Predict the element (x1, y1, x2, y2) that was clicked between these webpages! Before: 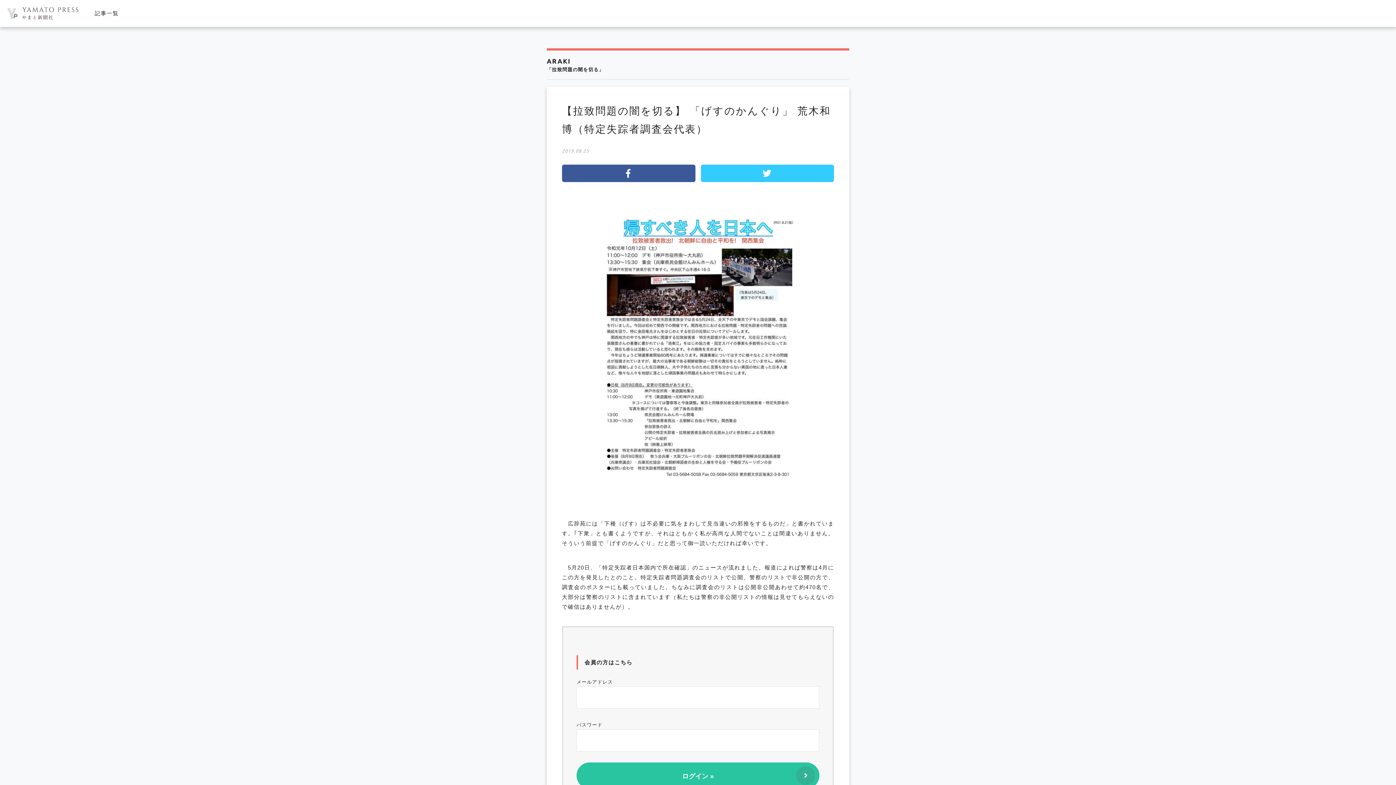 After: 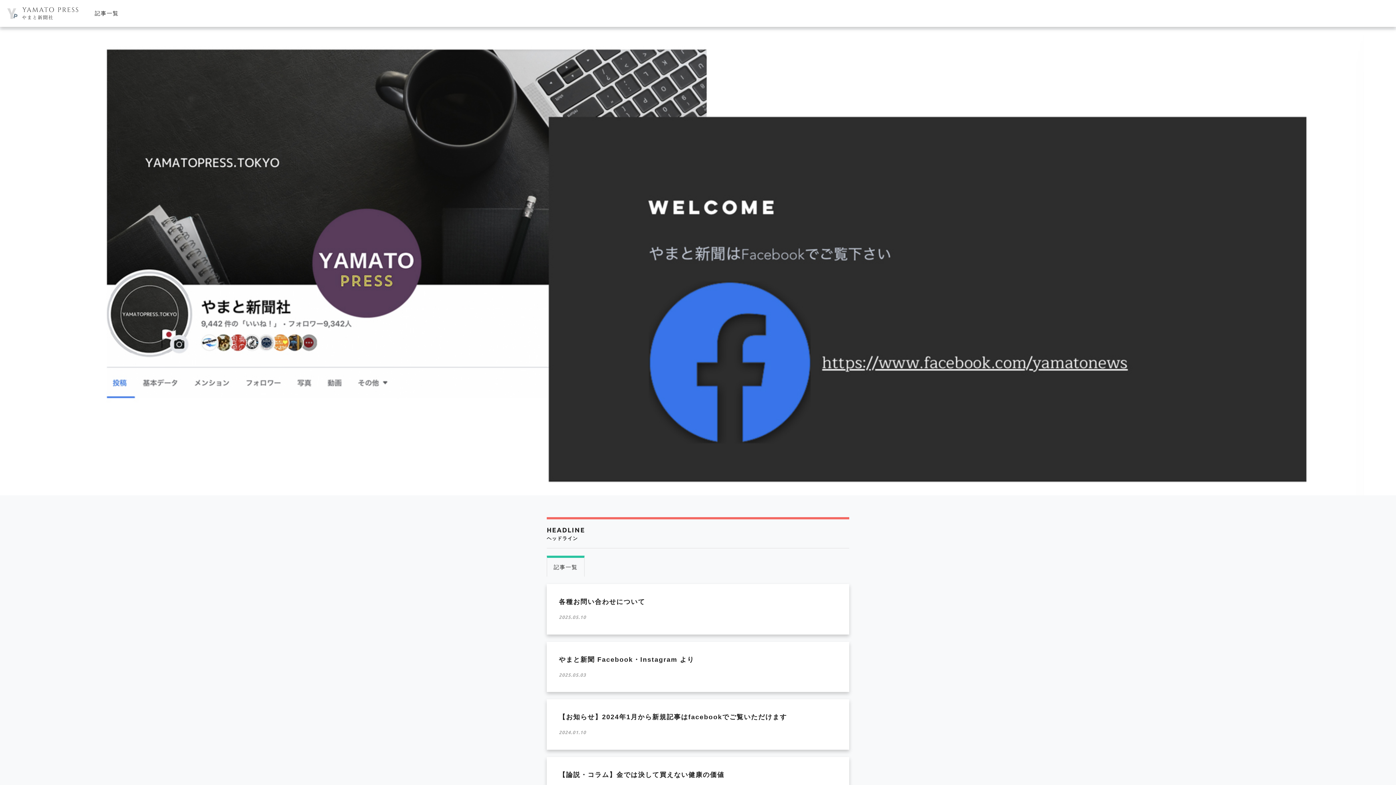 Action: bbox: (562, 206, 834, 501)